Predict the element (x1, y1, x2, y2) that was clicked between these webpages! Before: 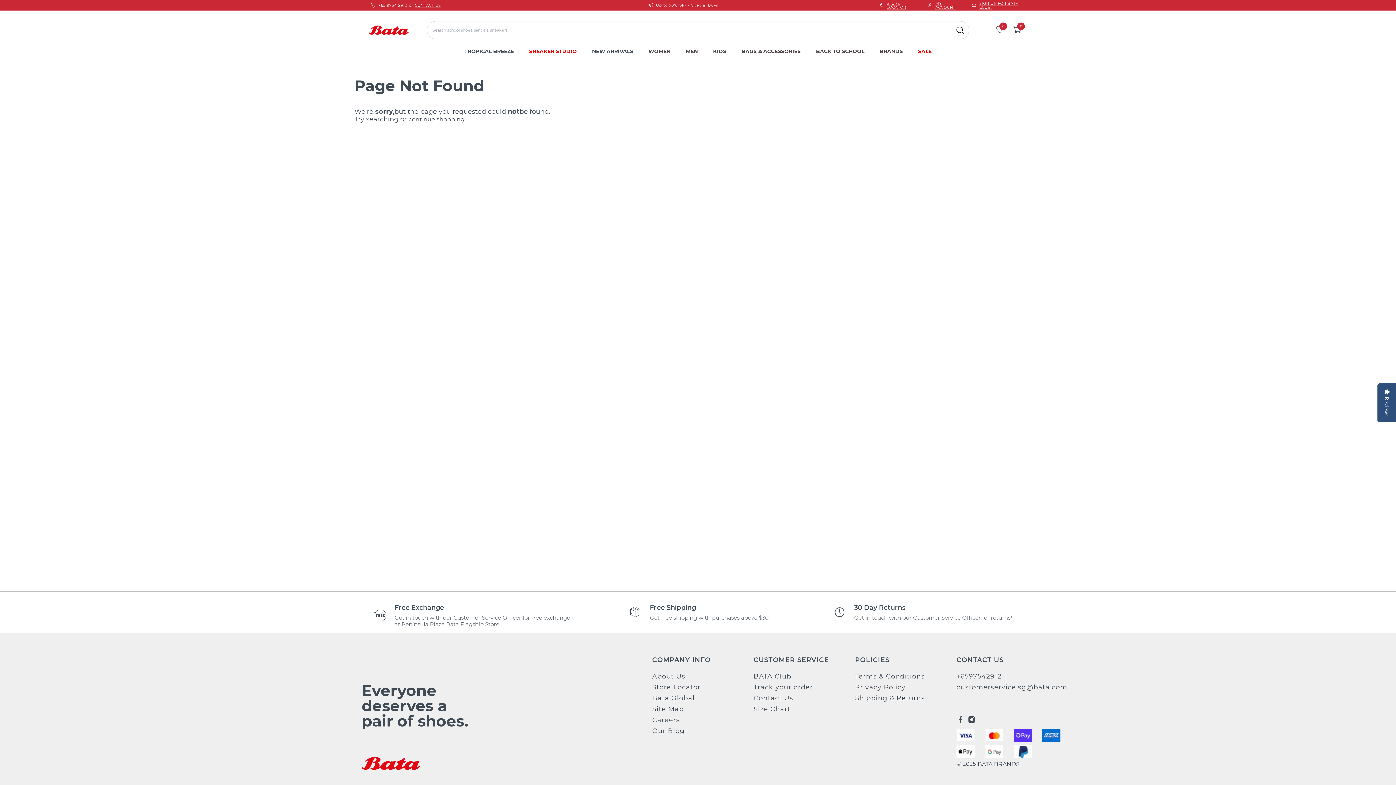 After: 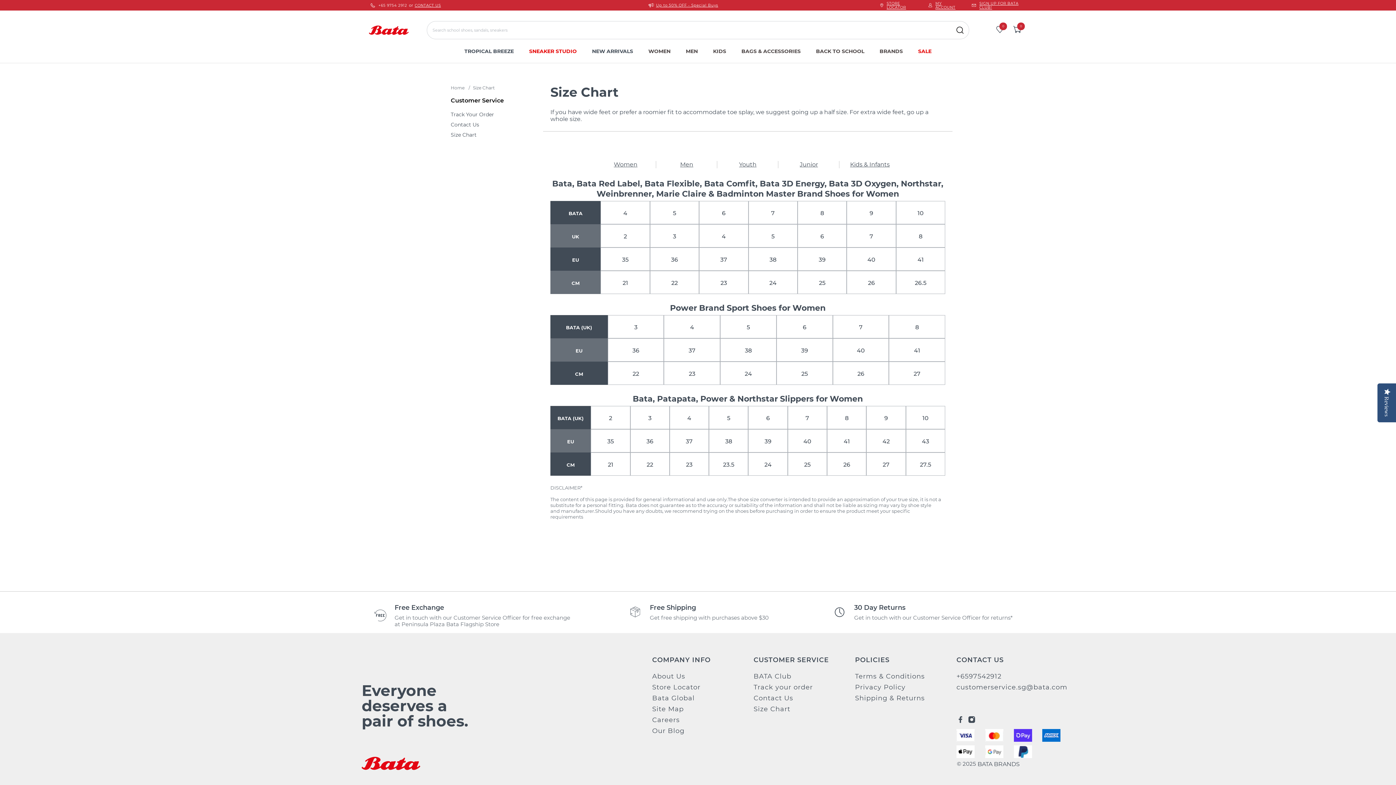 Action: label: Size Chart bbox: (753, 705, 813, 713)